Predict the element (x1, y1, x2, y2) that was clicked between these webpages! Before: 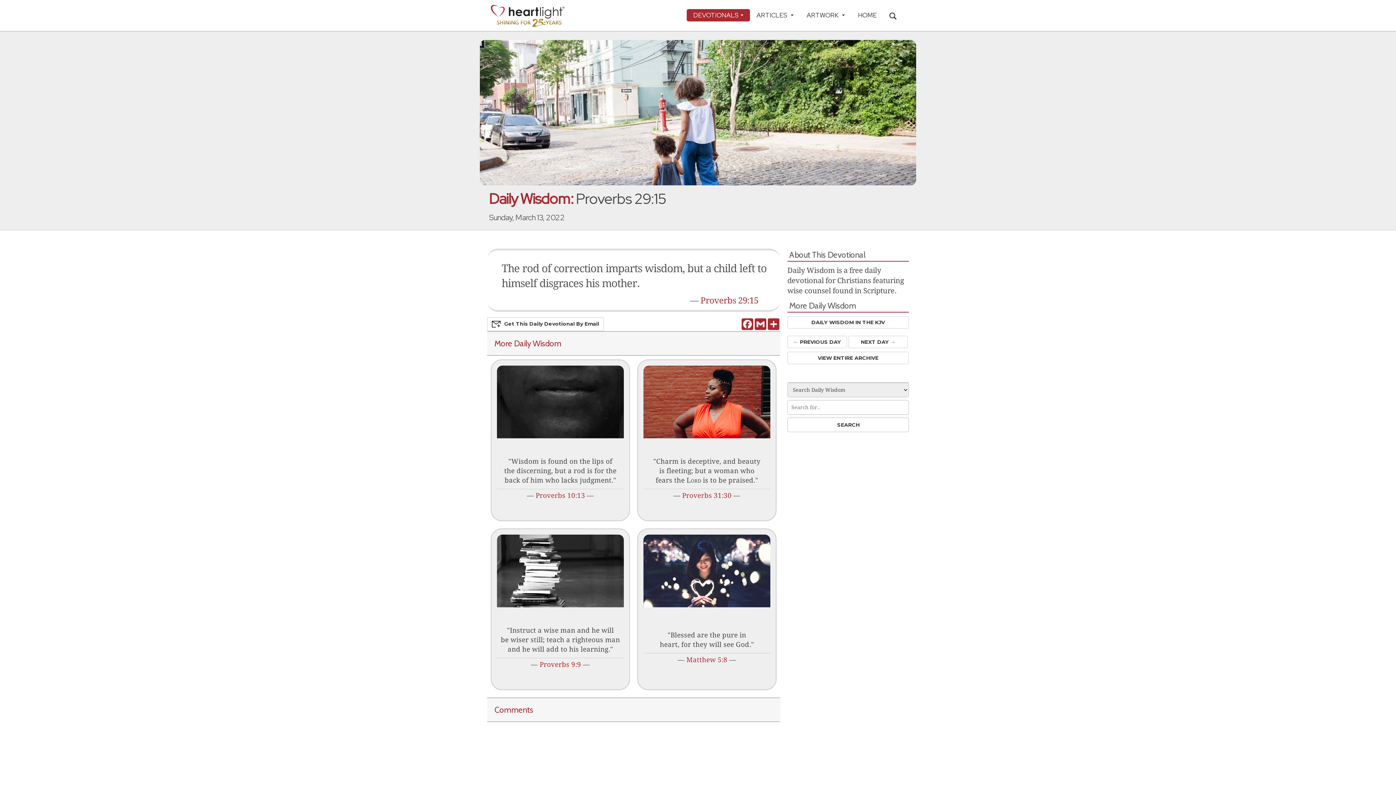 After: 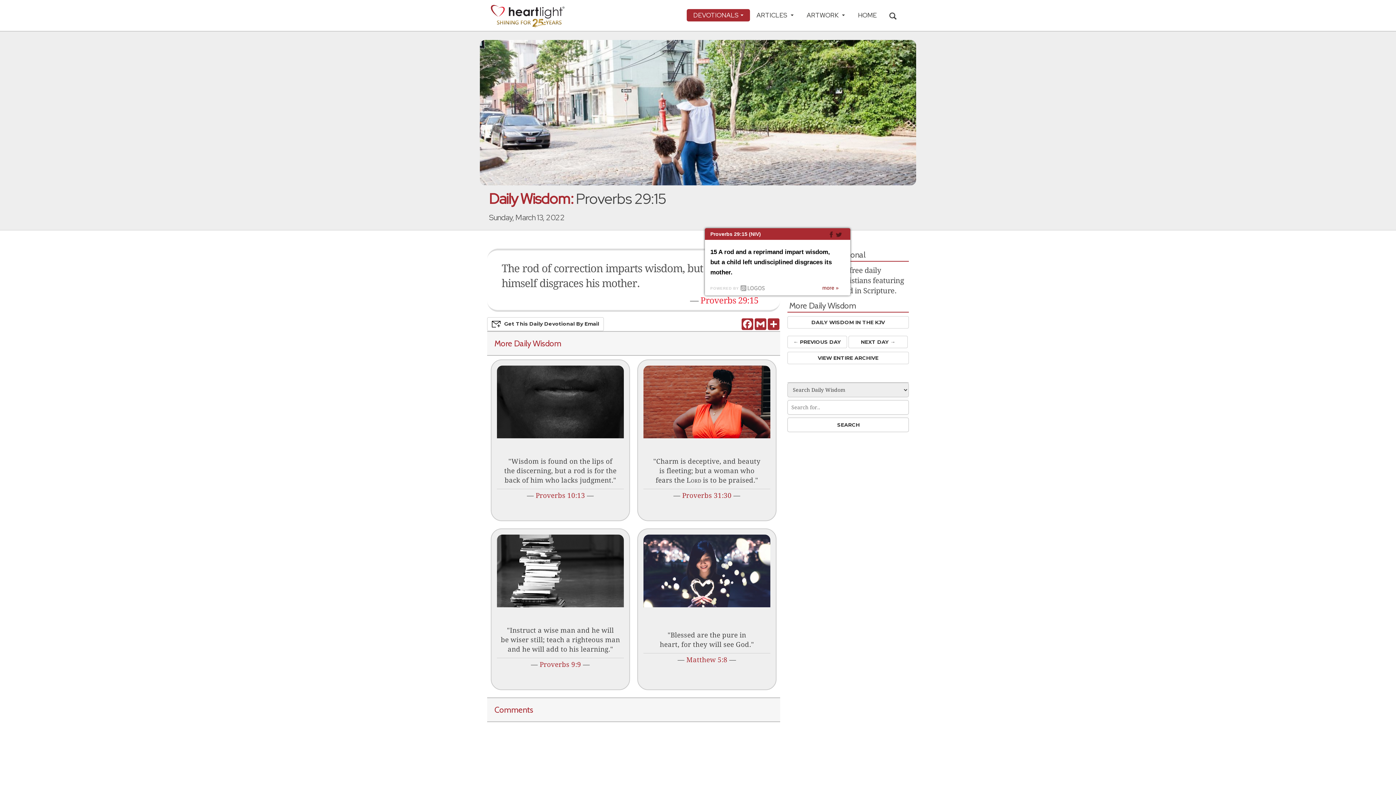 Action: bbox: (700, 295, 758, 305) label: Proverbs 29:15